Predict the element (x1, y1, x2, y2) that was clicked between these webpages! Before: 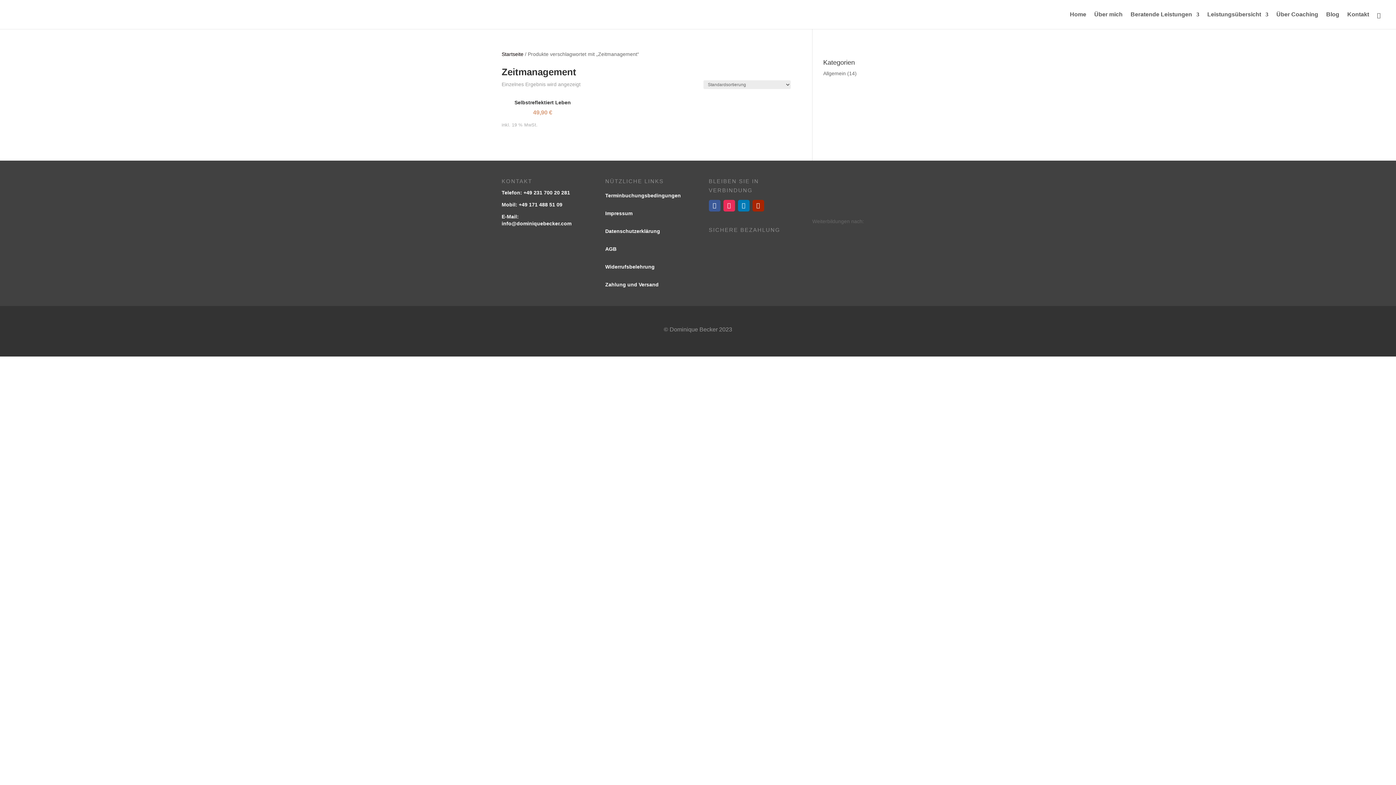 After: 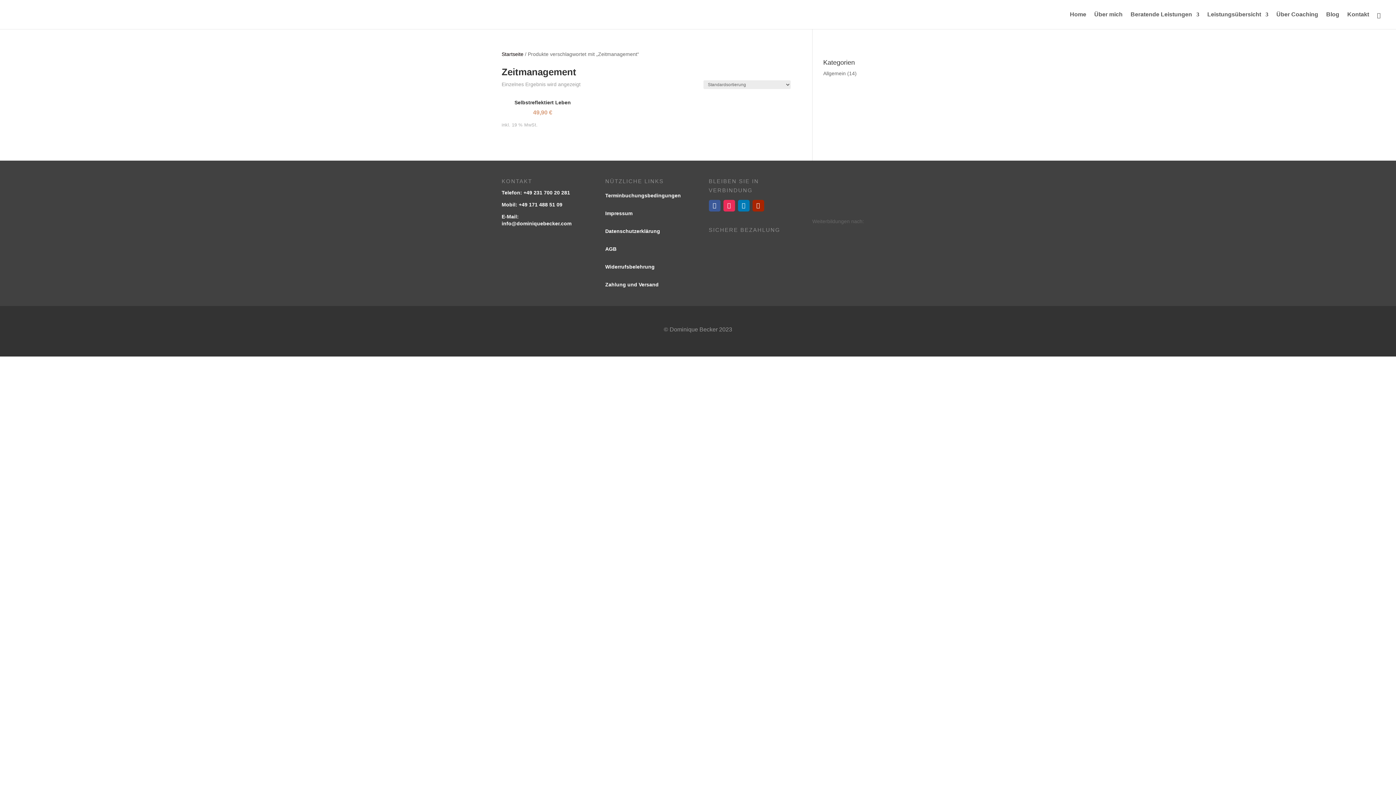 Action: bbox: (605, 192, 681, 198) label: Terminbuchungsbedingungen